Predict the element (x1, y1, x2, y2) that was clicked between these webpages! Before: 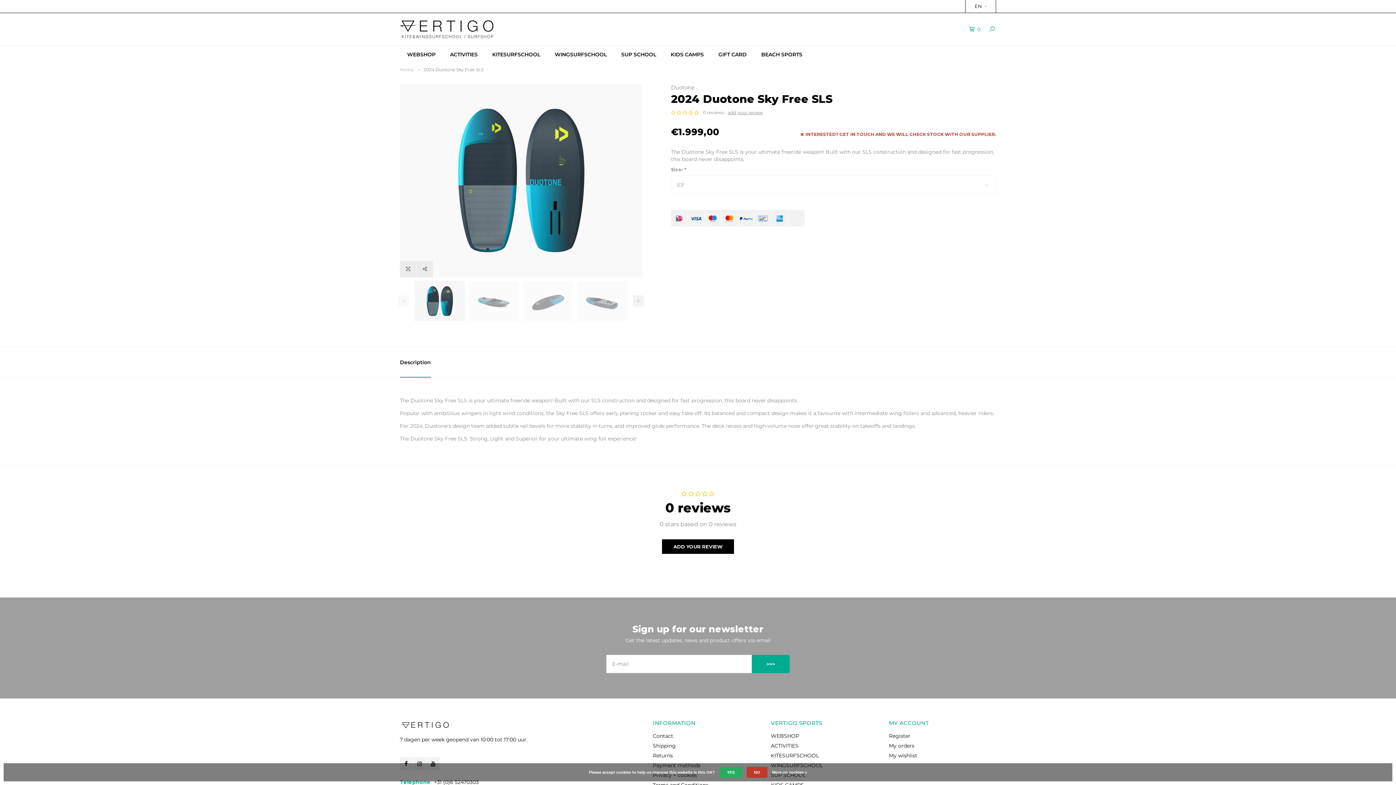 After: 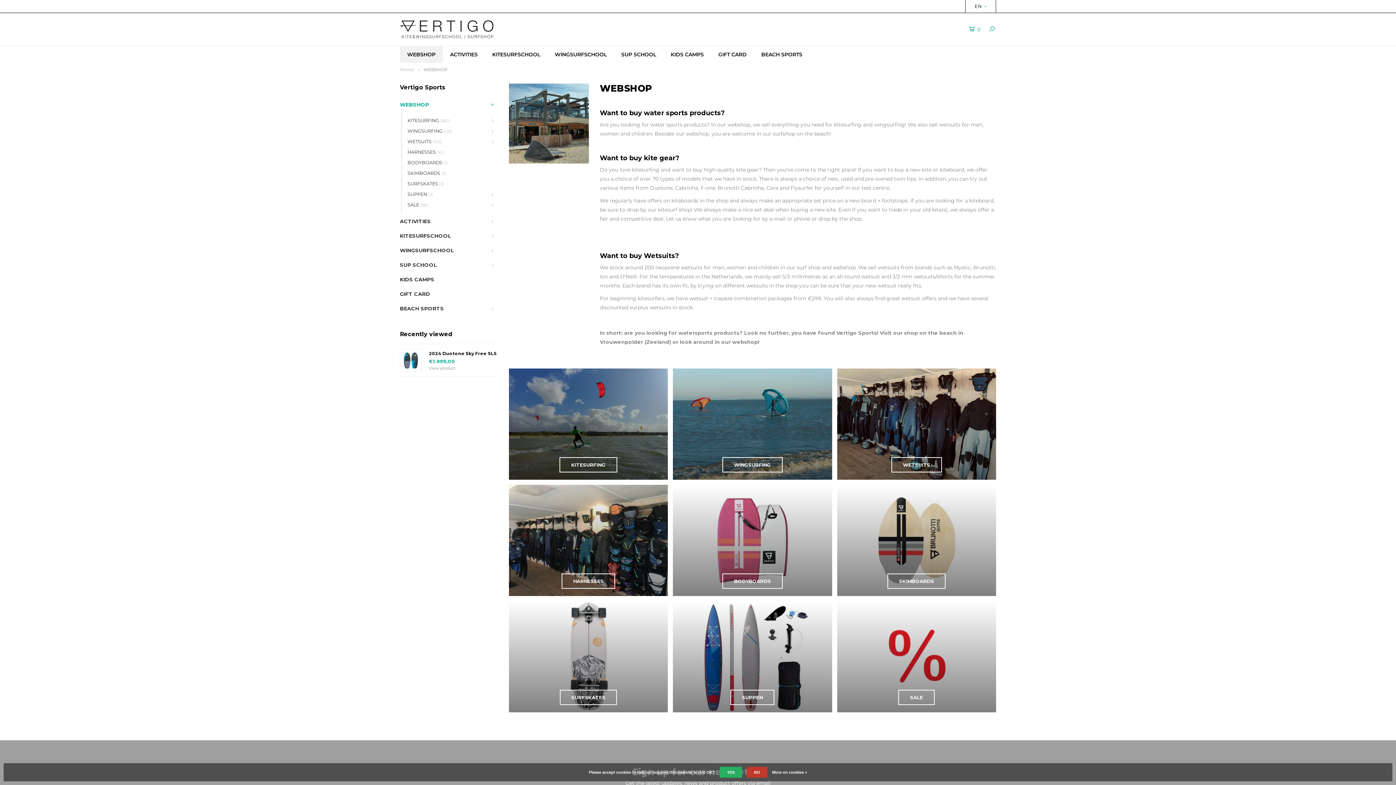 Action: bbox: (771, 733, 799, 739) label: WEBSHOP